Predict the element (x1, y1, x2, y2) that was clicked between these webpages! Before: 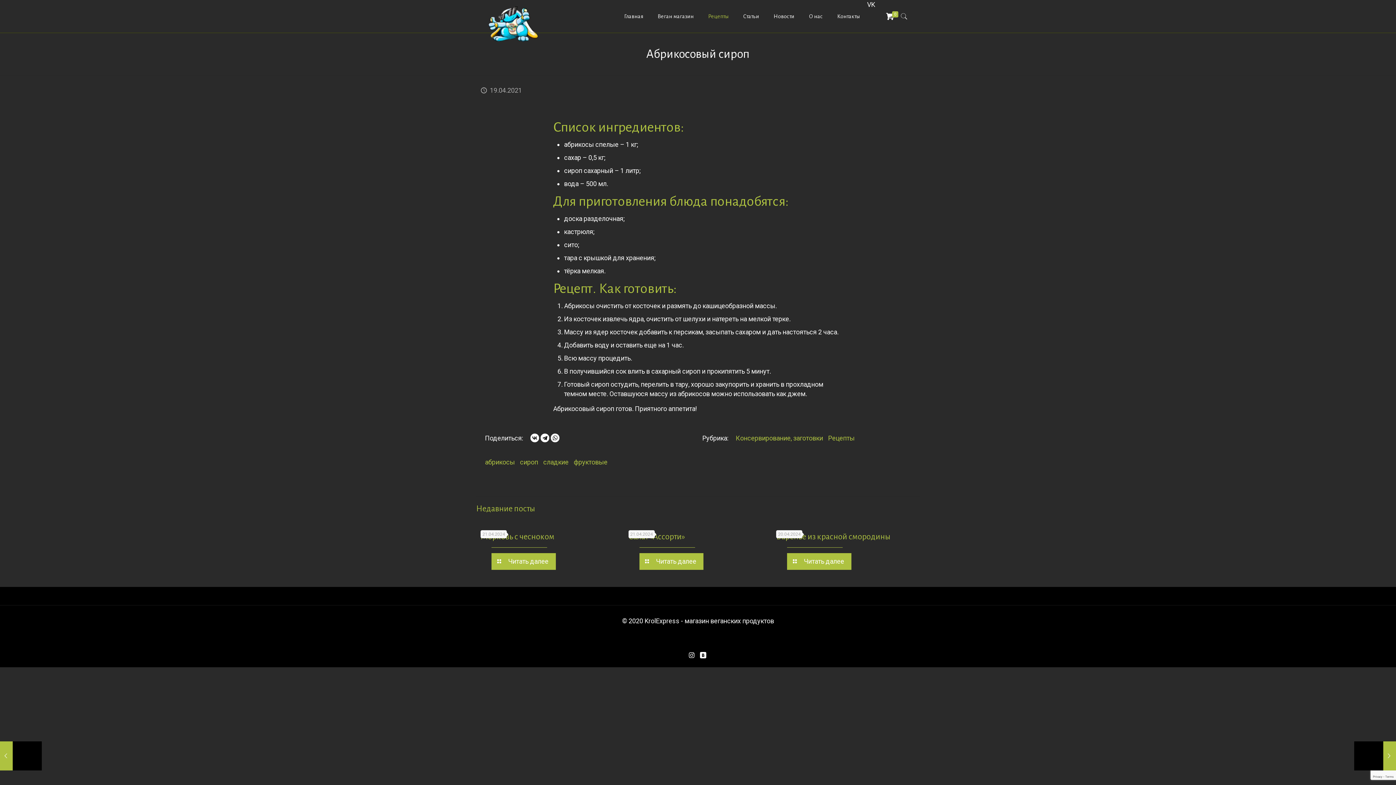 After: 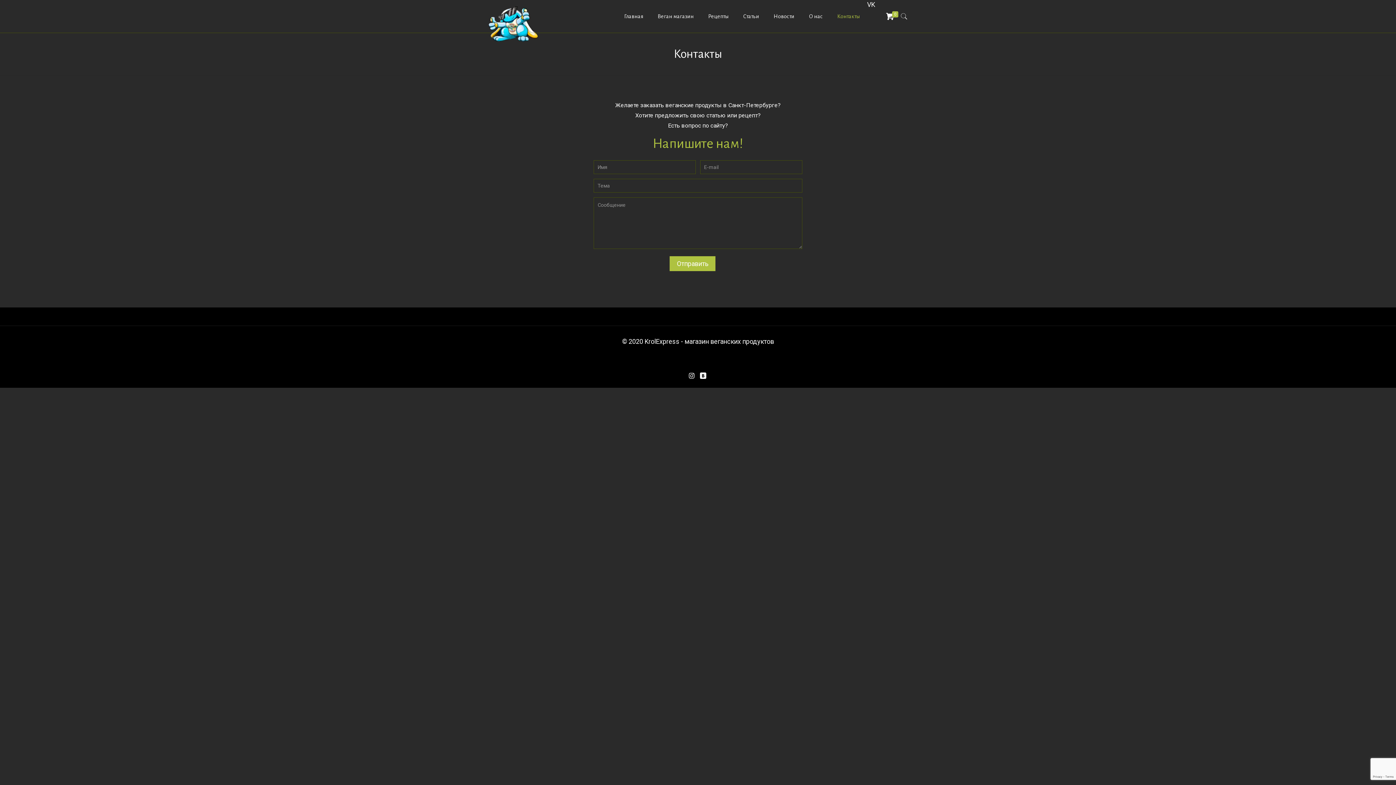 Action: label: Контакты bbox: (830, 0, 867, 32)